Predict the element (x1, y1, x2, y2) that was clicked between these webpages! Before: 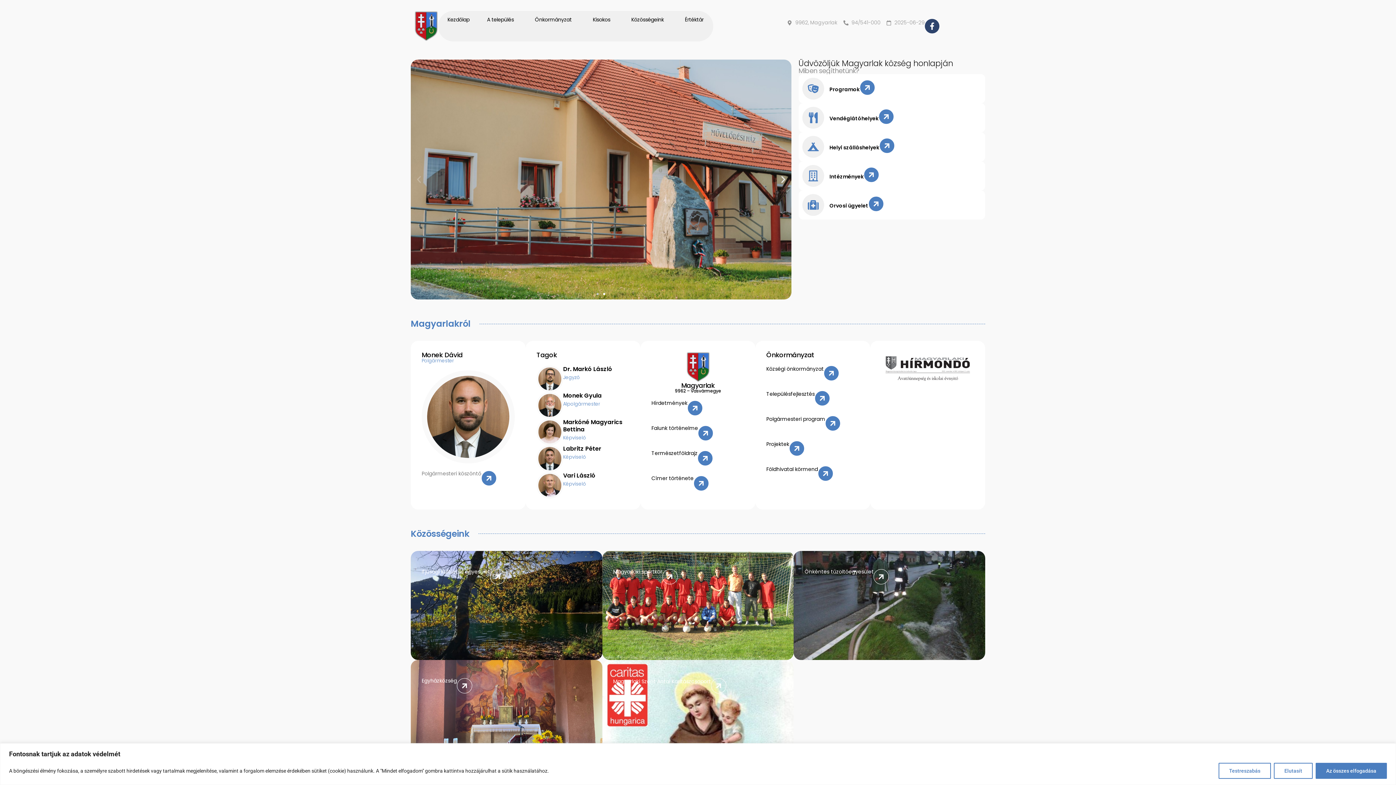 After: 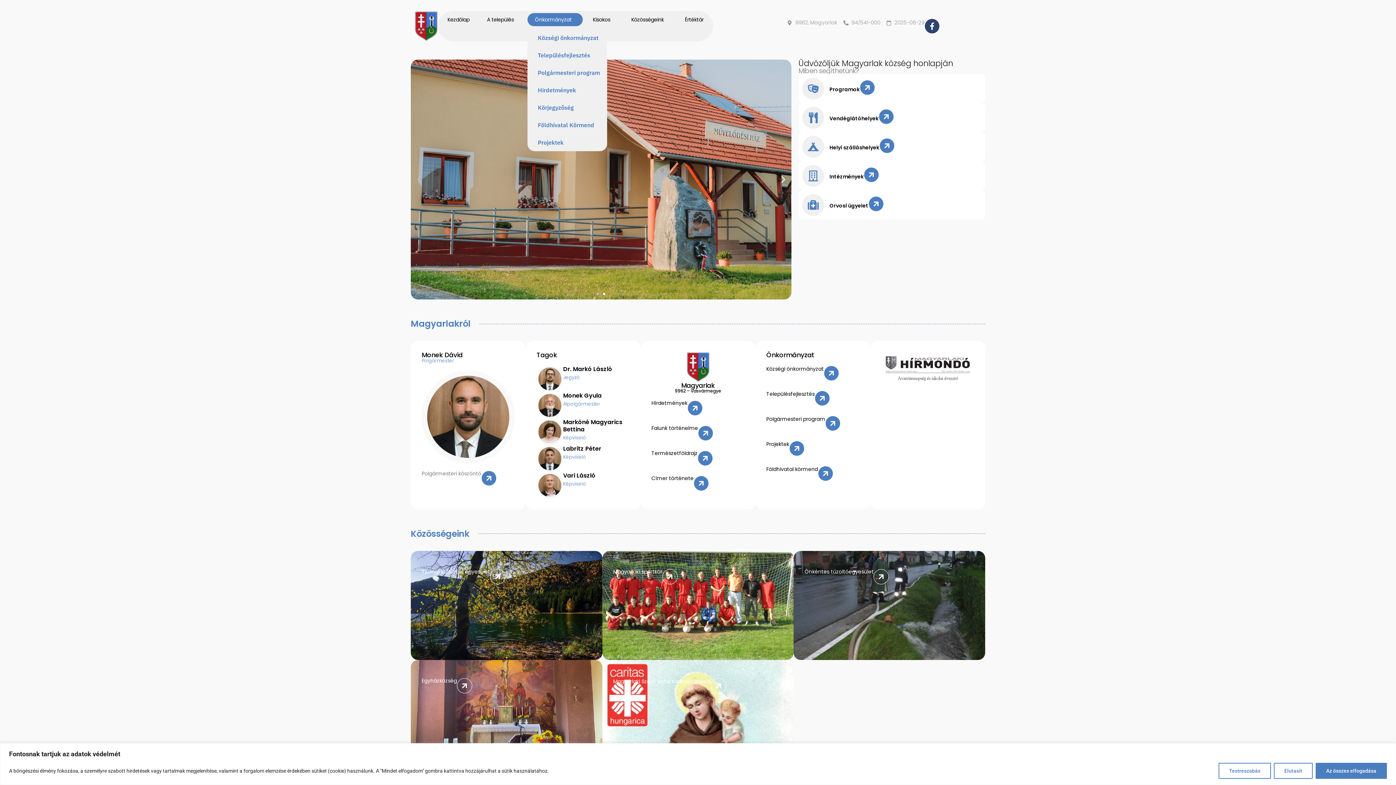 Action: label: Önkormányzat bbox: (527, 13, 582, 26)